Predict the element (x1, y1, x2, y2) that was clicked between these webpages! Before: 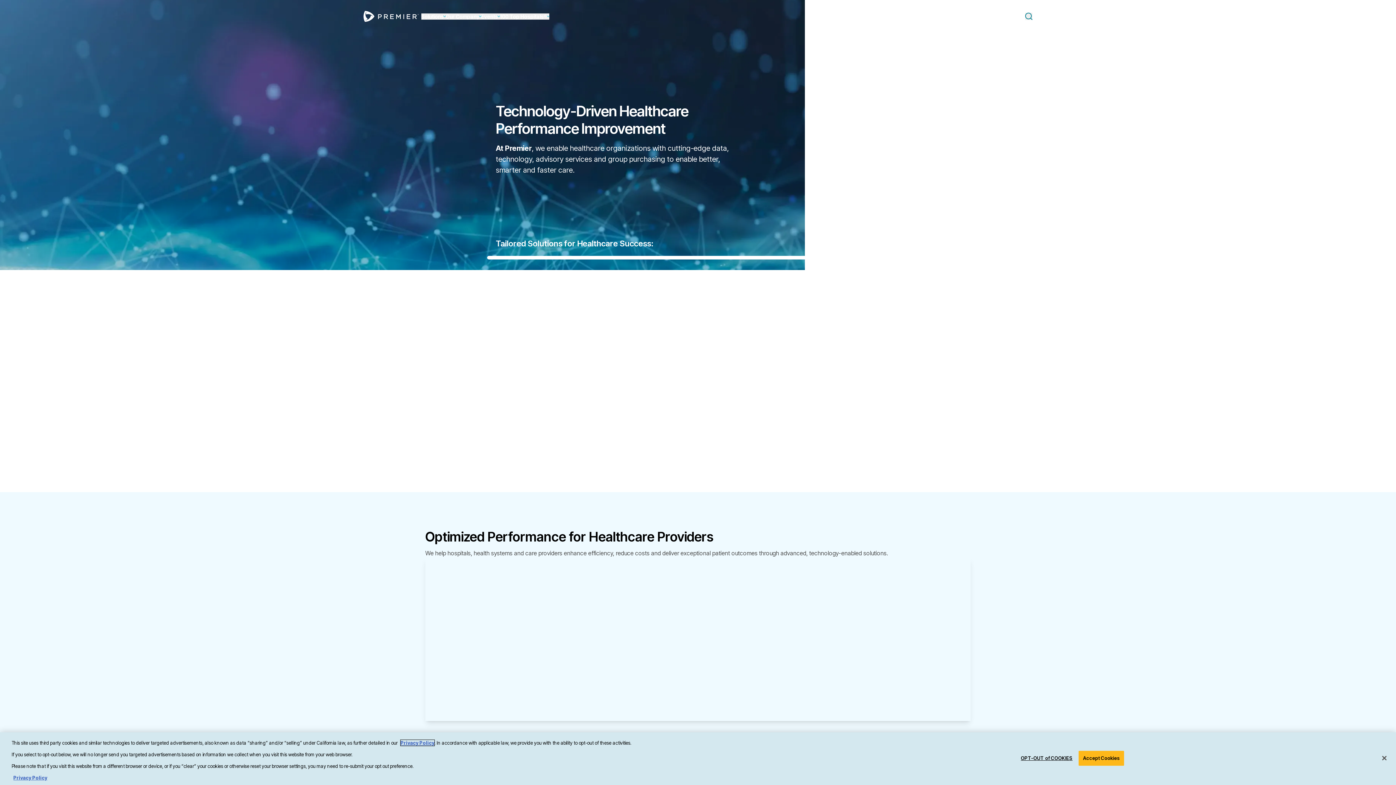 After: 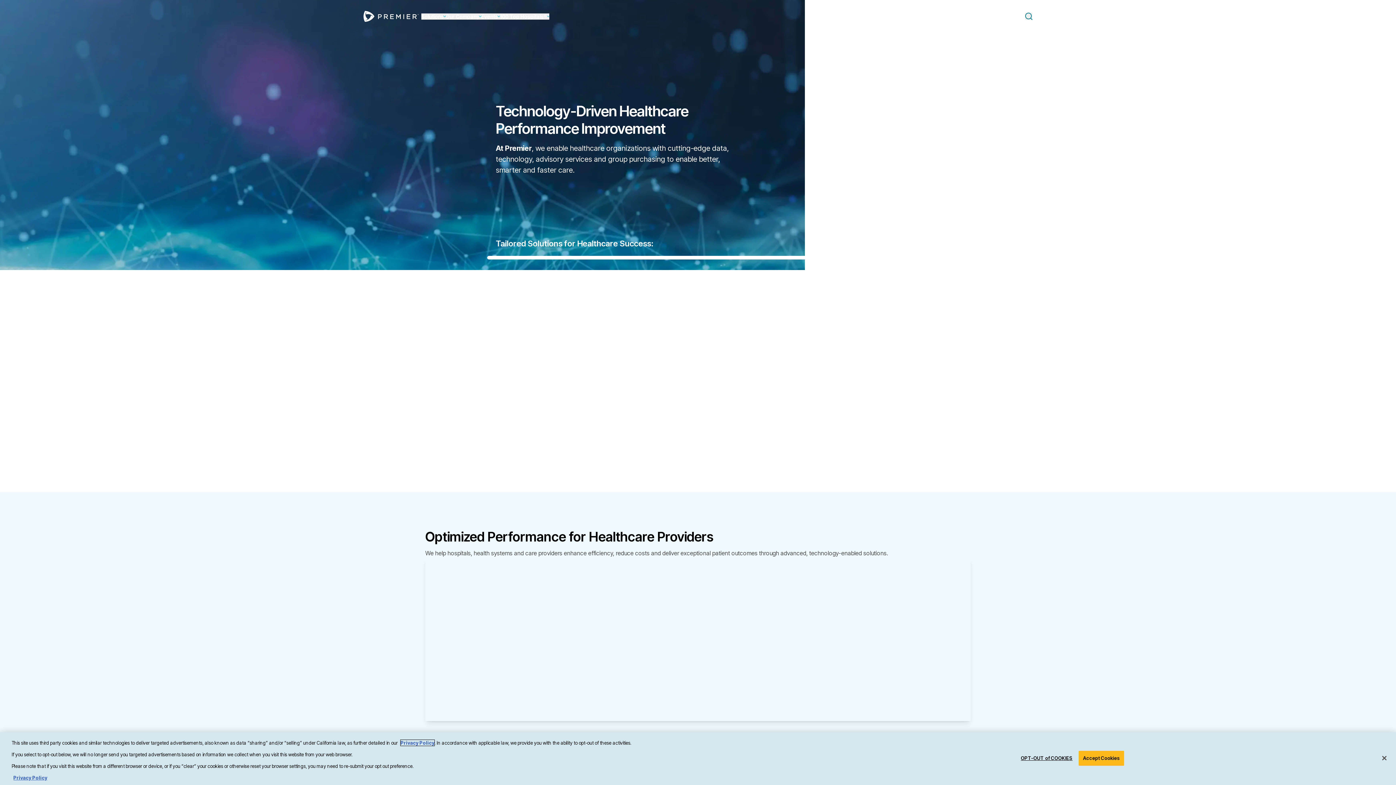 Action: bbox: (400, 740, 434, 746) label: Privacy Policy